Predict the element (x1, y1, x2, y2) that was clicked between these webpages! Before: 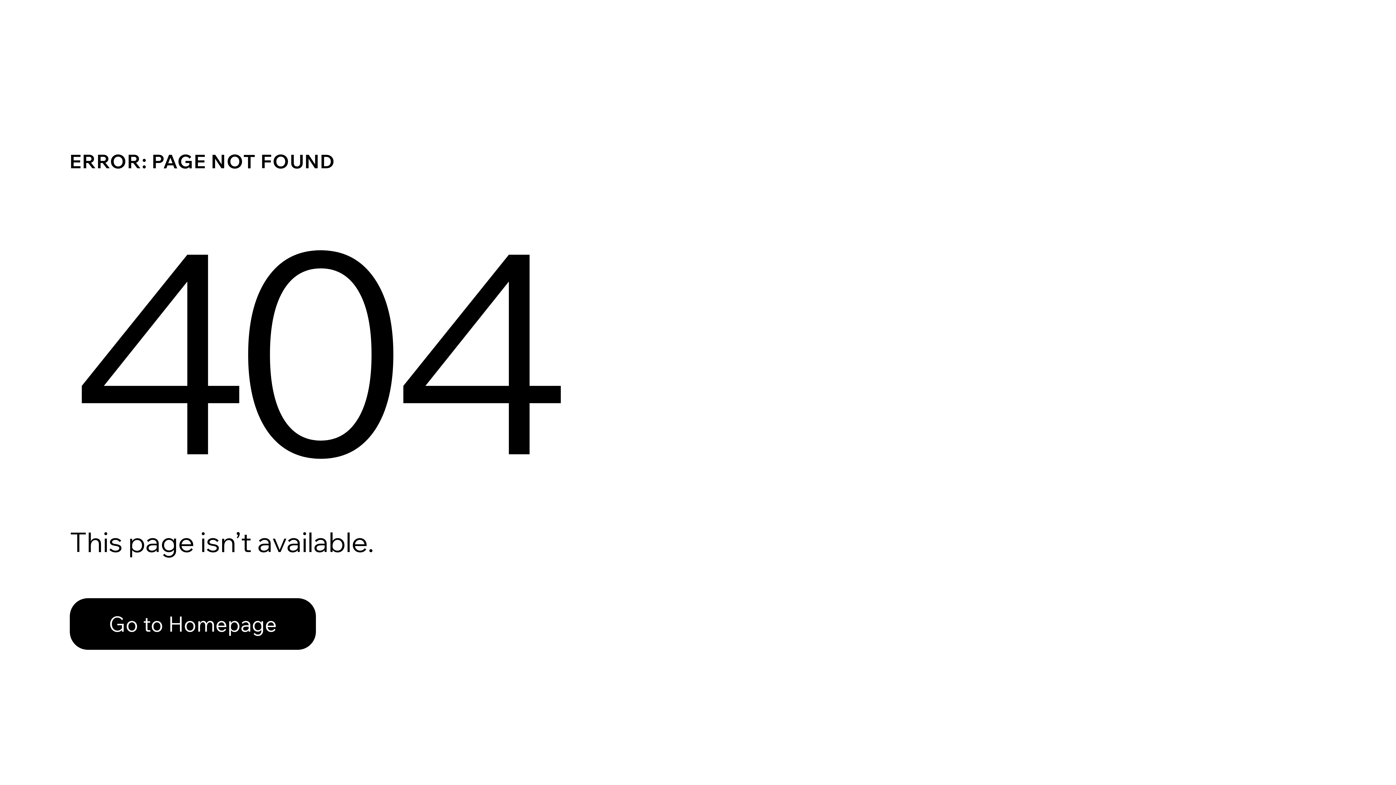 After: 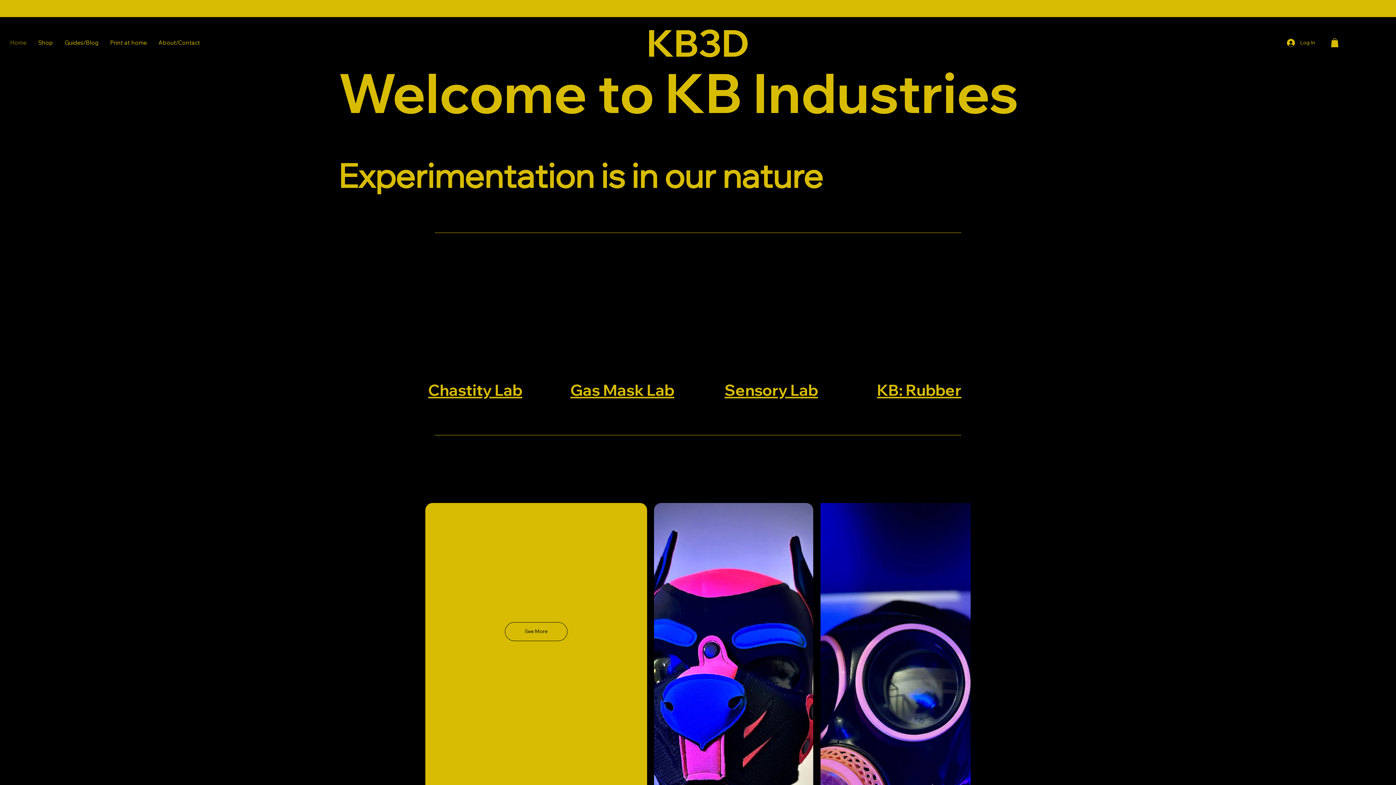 Action: label: Go to Homepage bbox: (69, 598, 316, 650)